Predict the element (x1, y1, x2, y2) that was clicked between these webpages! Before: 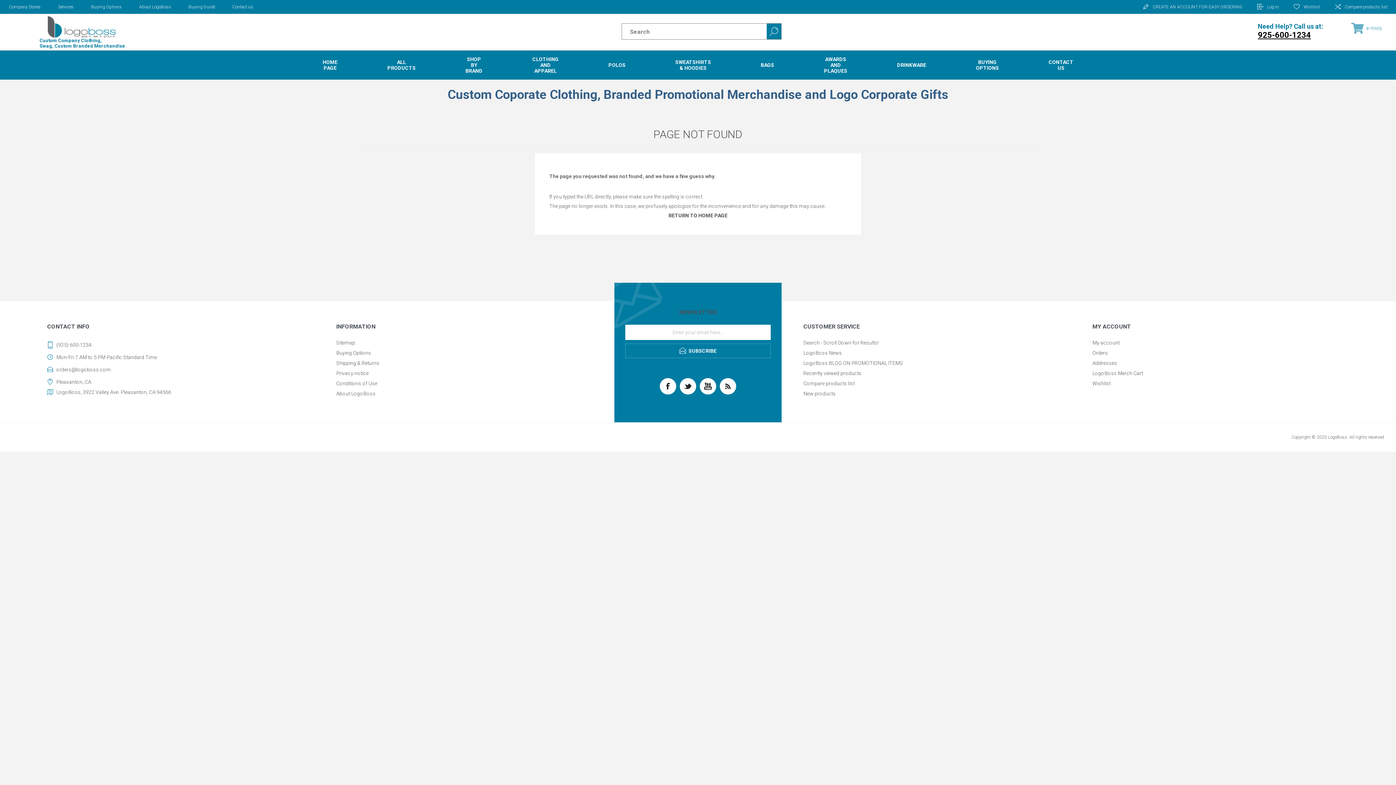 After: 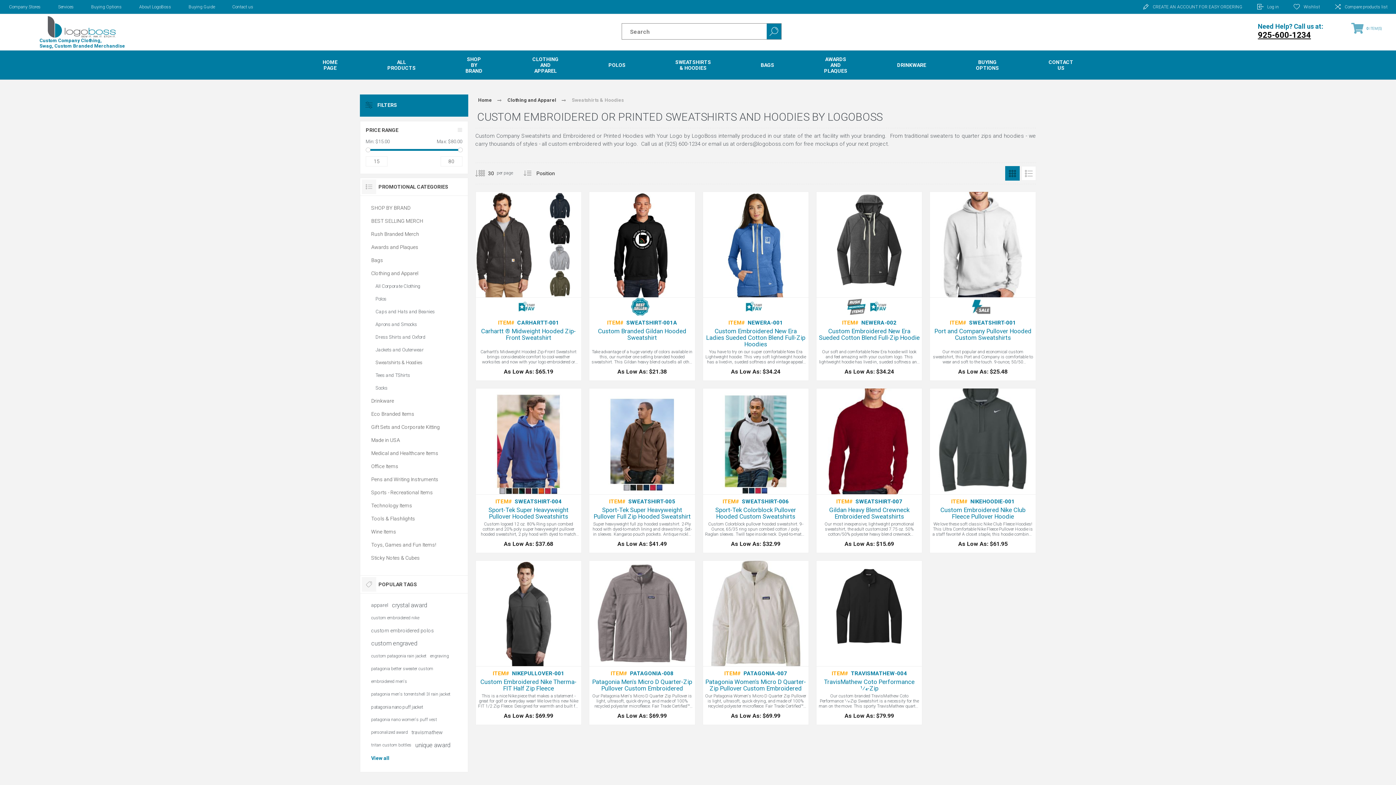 Action: bbox: (650, 50, 735, 79) label: SWEATSHIRTS & HOODIES